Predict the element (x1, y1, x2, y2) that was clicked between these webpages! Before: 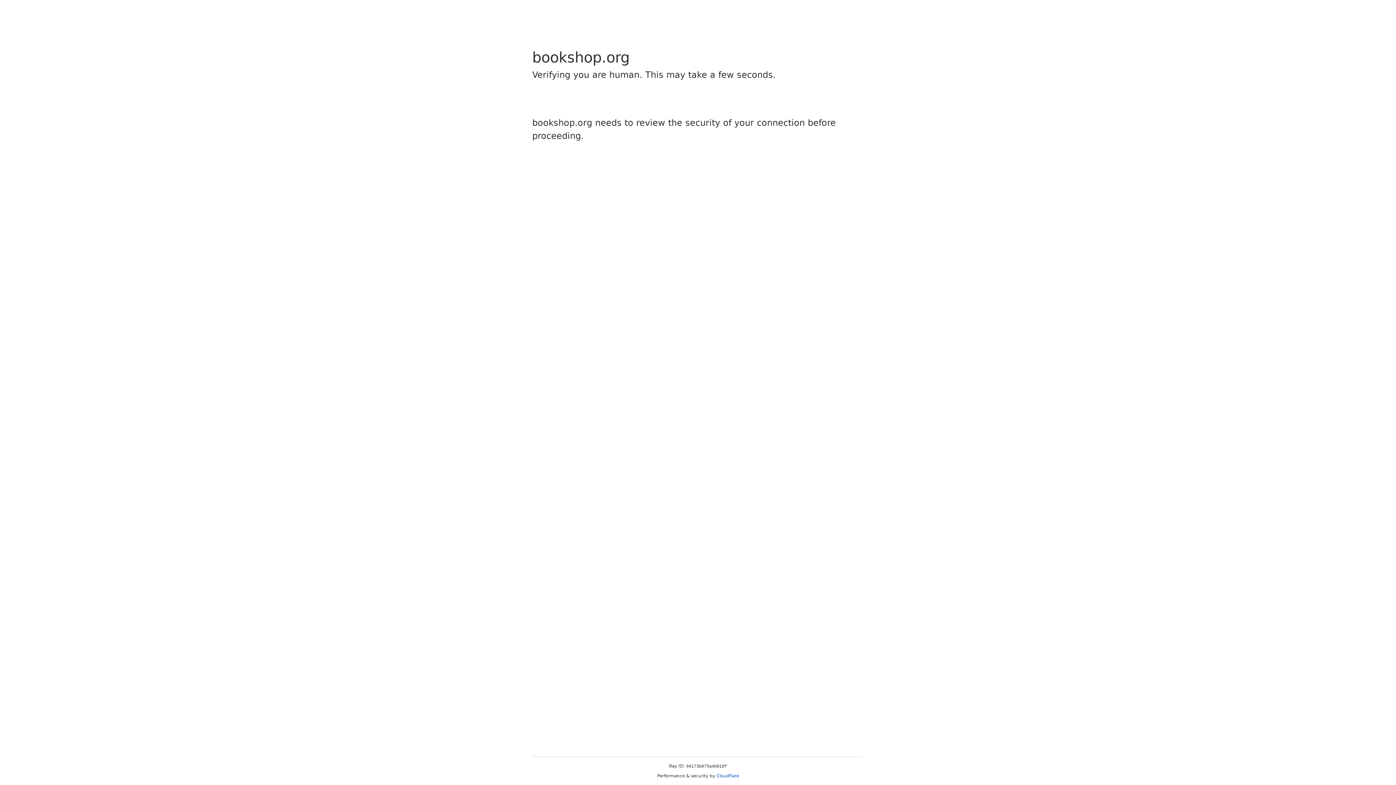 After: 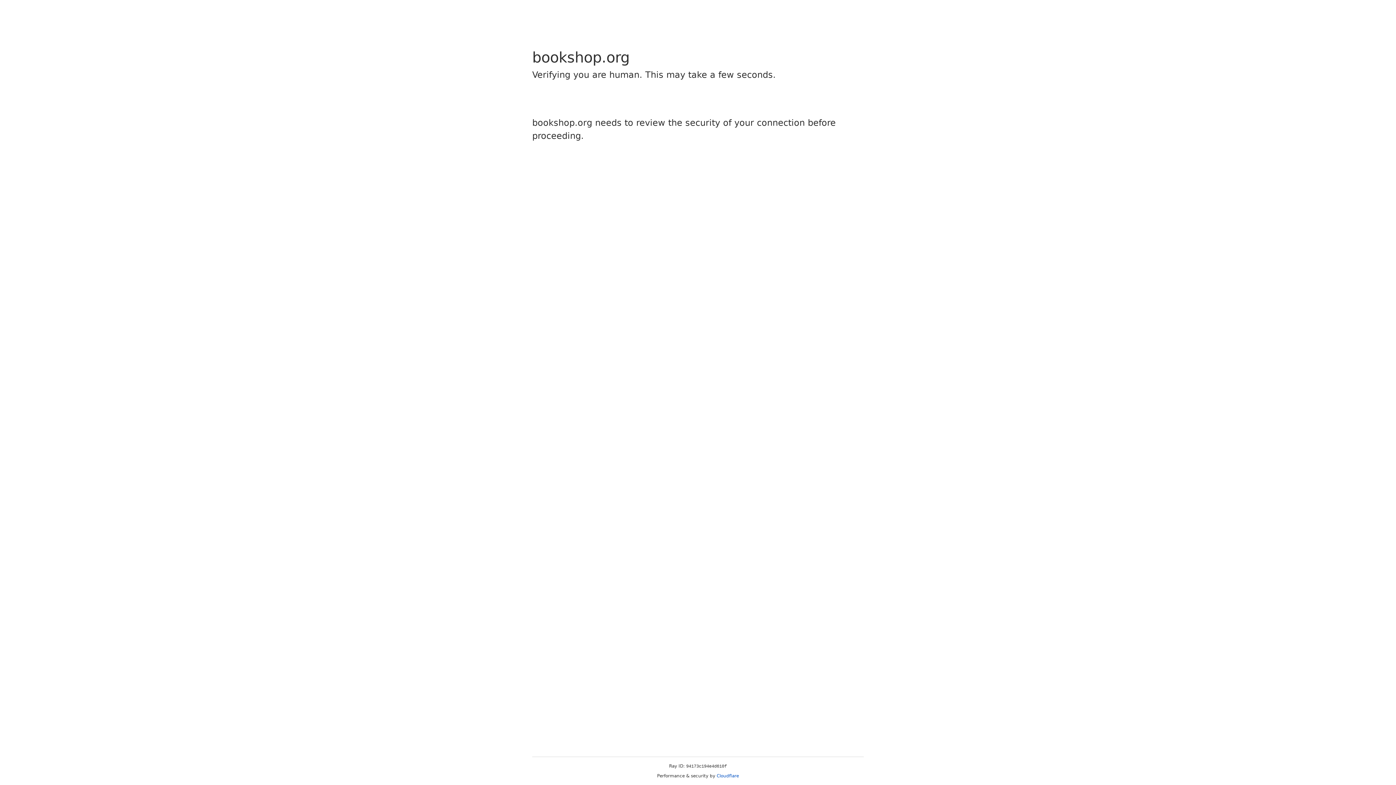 Action: bbox: (716, 773, 739, 778) label: Cloudflare